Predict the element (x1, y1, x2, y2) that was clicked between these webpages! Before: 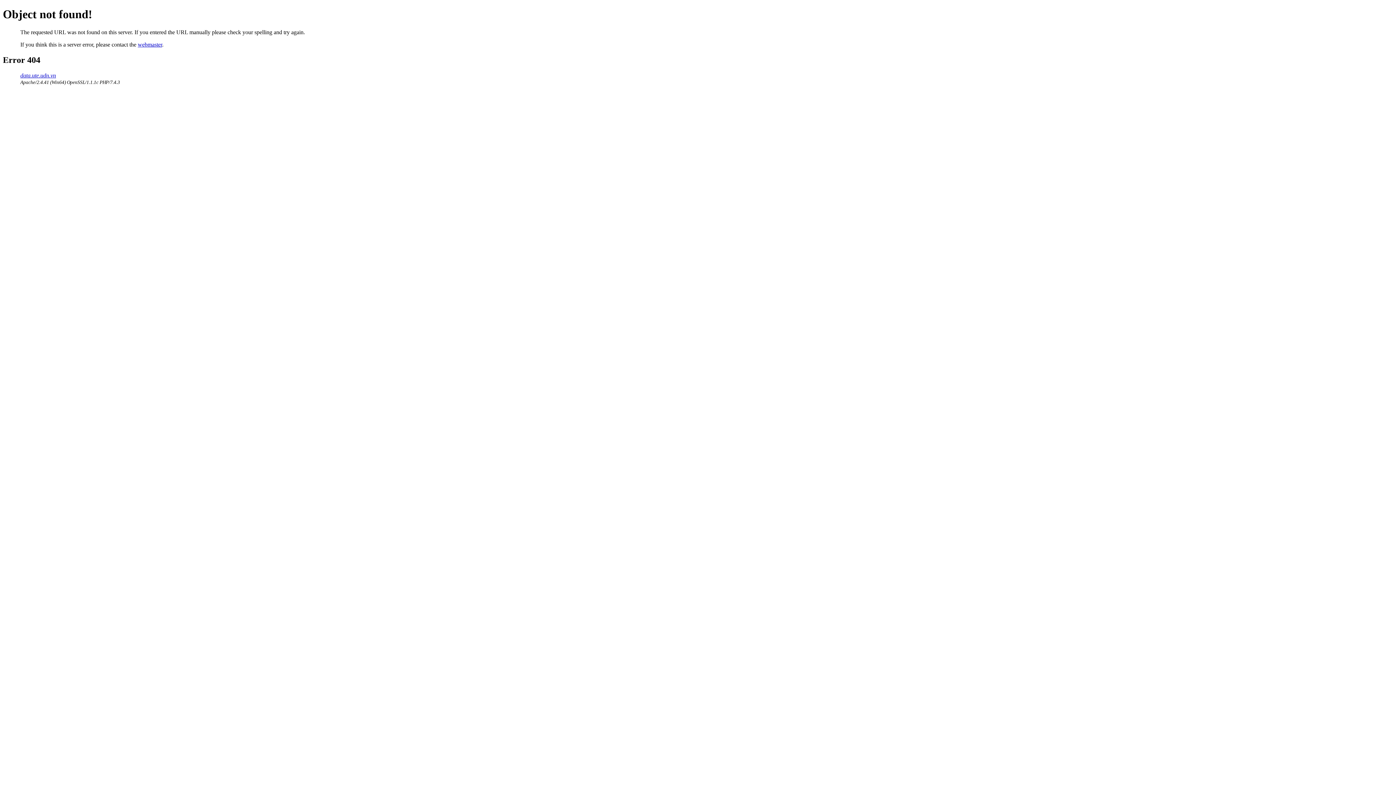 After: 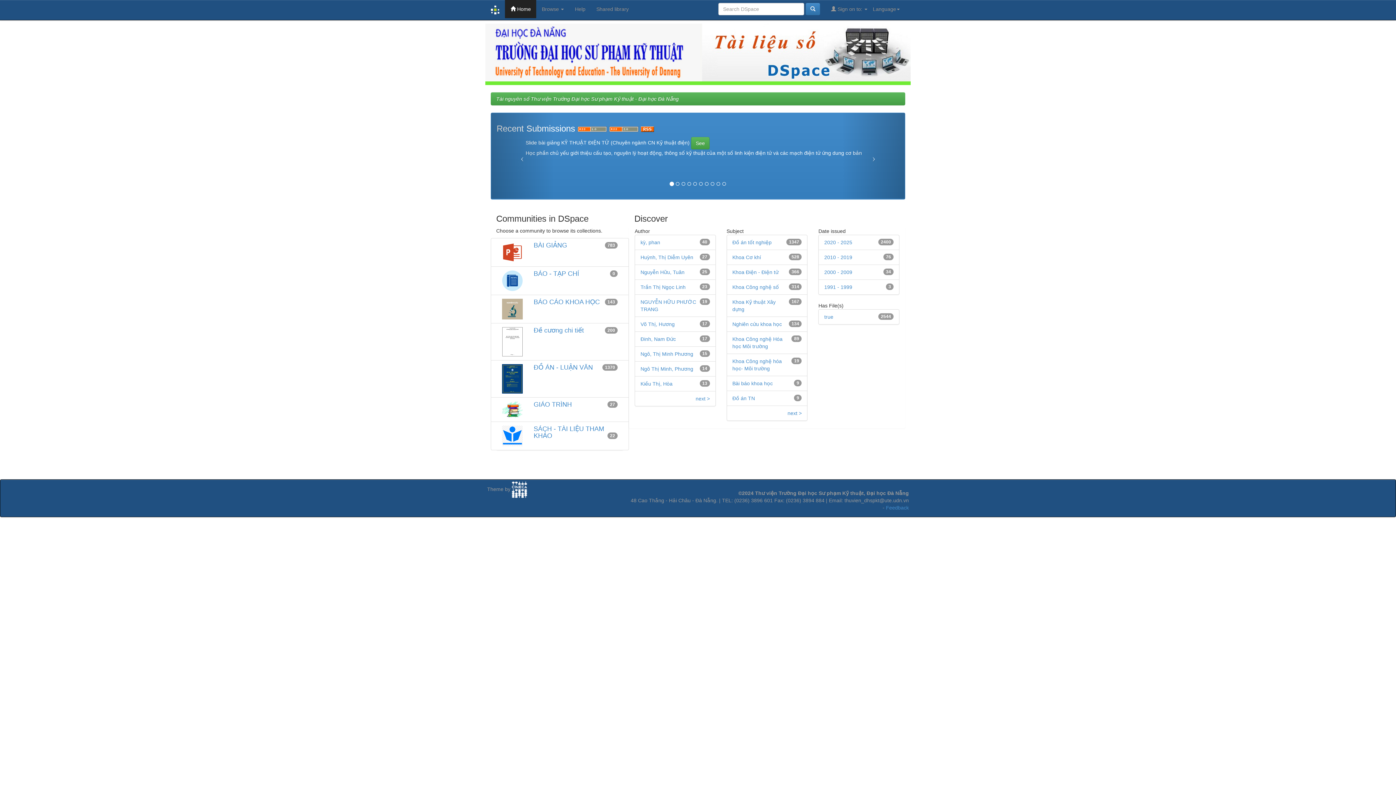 Action: label: data.ute.udn.vn bbox: (20, 72, 56, 78)